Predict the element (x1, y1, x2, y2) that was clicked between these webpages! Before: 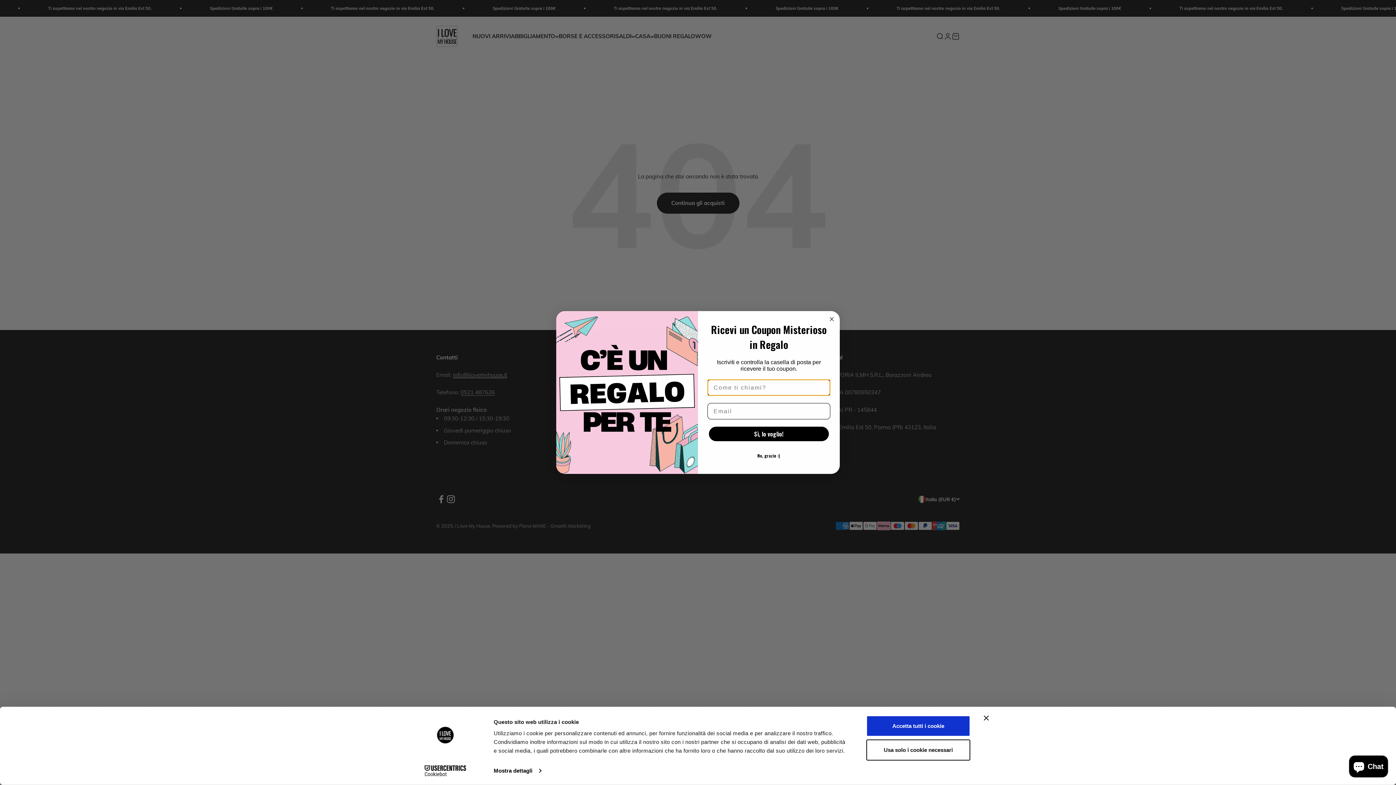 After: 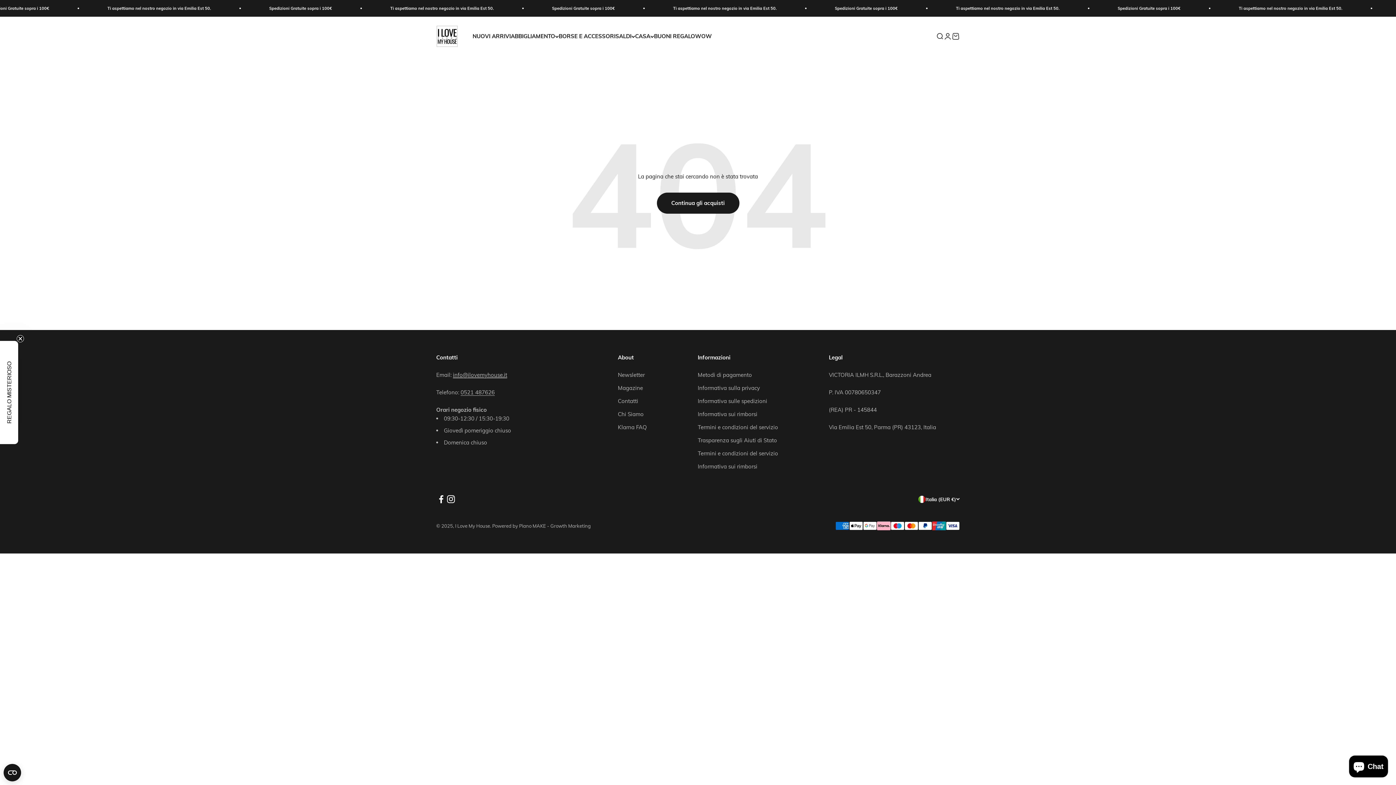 Action: bbox: (866, 739, 970, 760) label: Usa solo i cookie necessari